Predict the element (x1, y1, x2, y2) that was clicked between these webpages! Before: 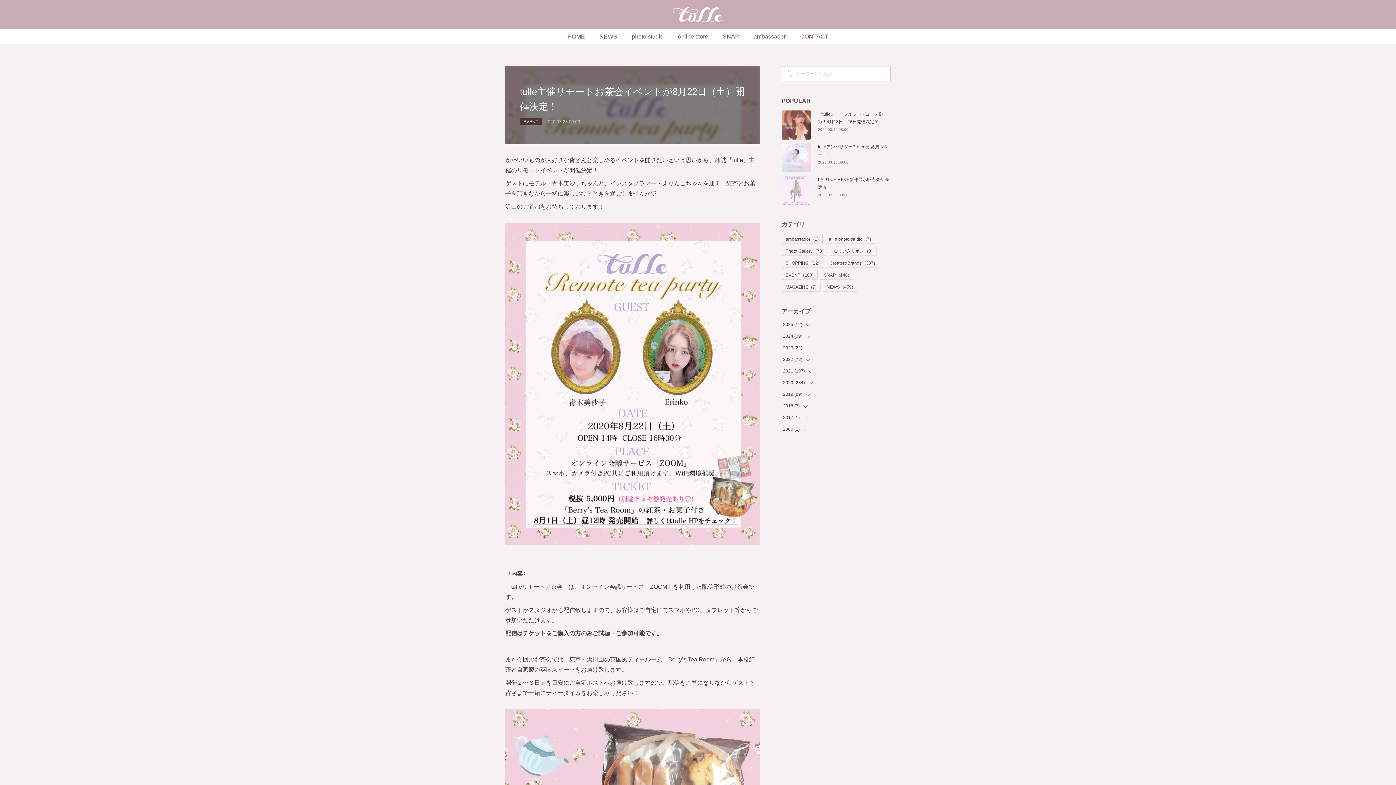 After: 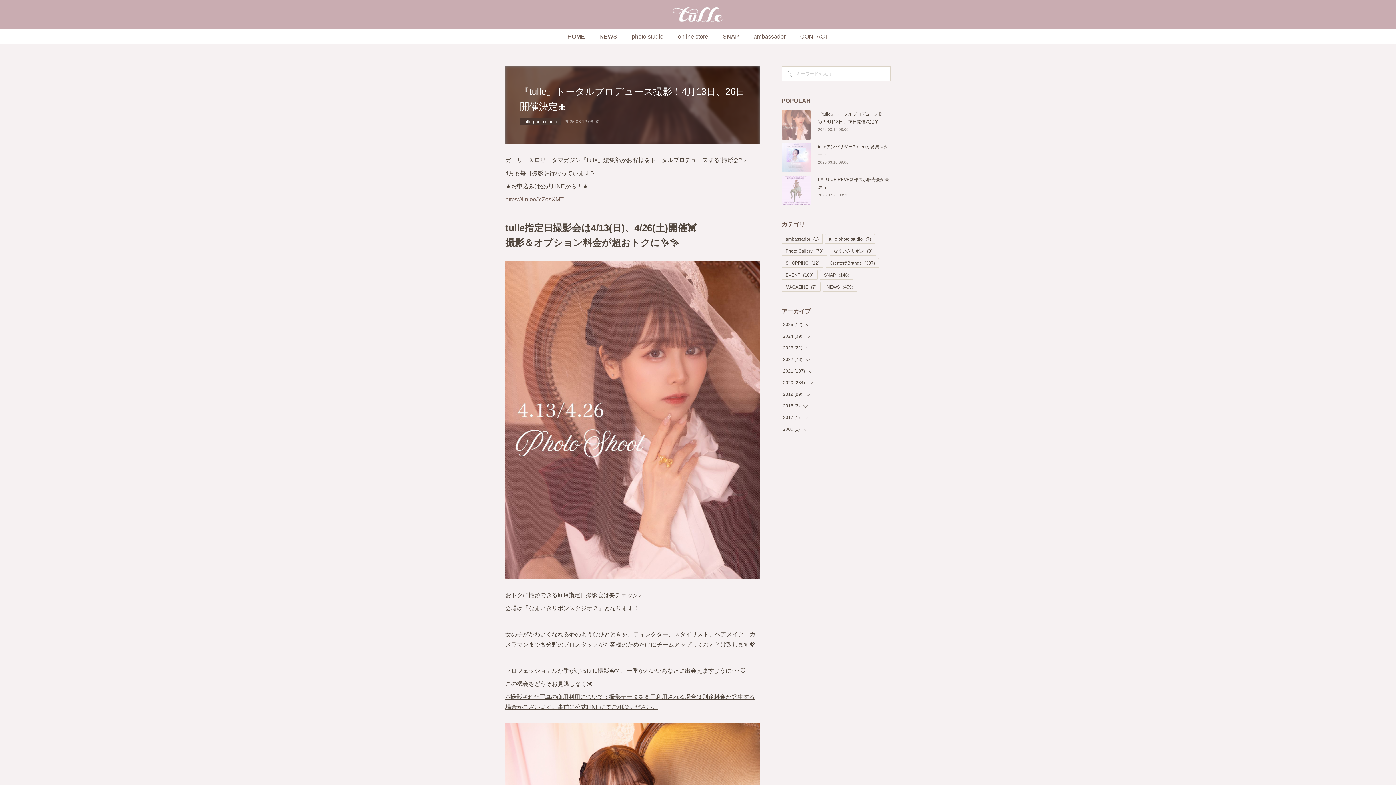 Action: bbox: (781, 110, 810, 139)